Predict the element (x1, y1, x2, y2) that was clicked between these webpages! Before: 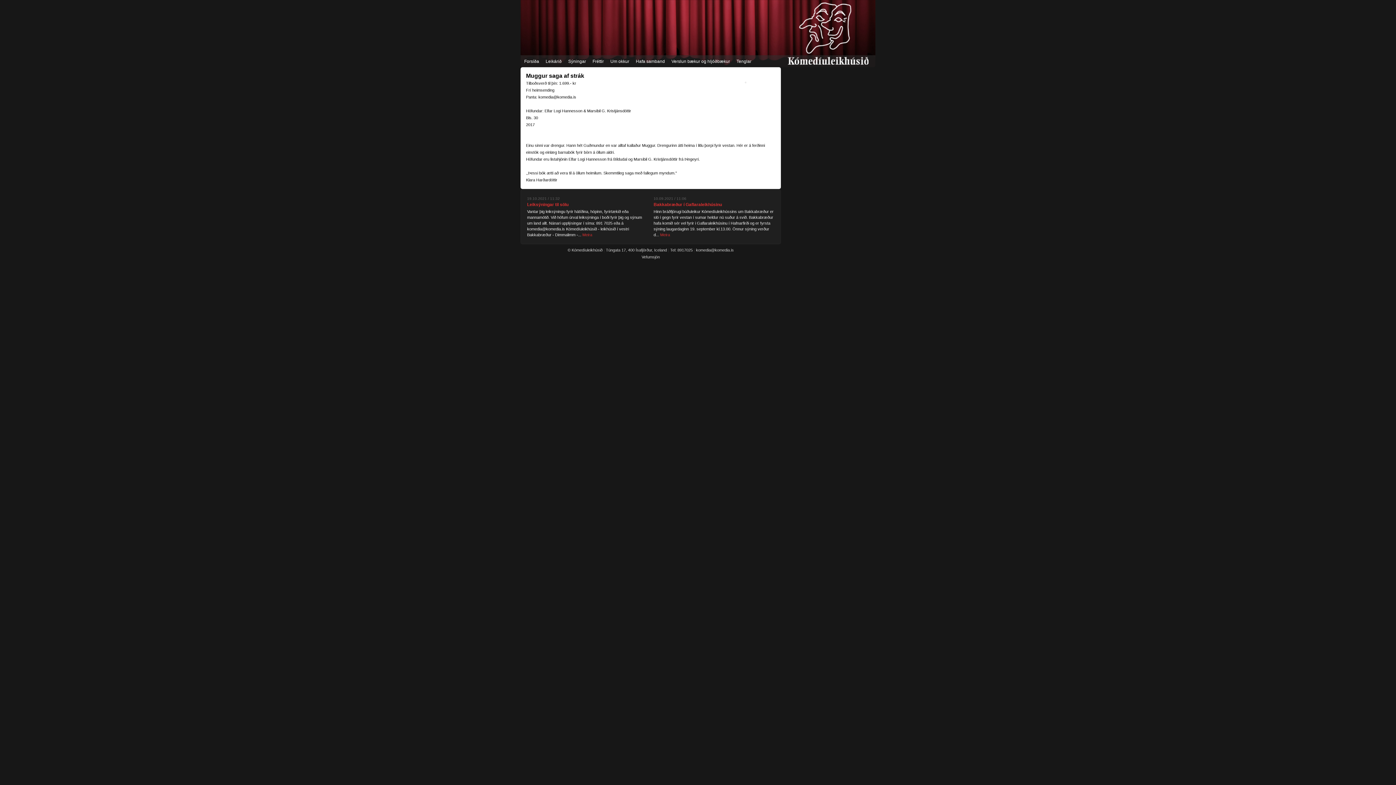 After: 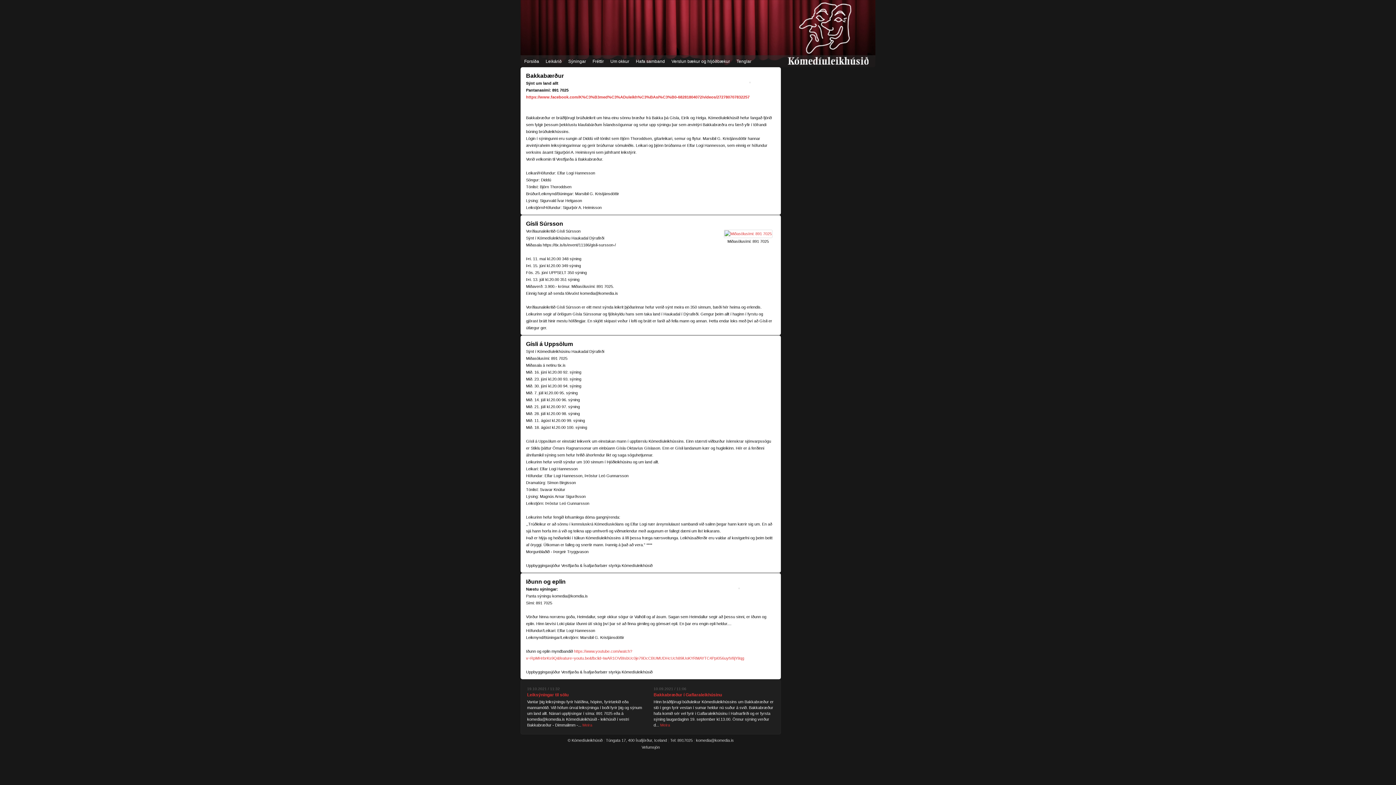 Action: label: Leikárið bbox: (545, 58, 561, 64)